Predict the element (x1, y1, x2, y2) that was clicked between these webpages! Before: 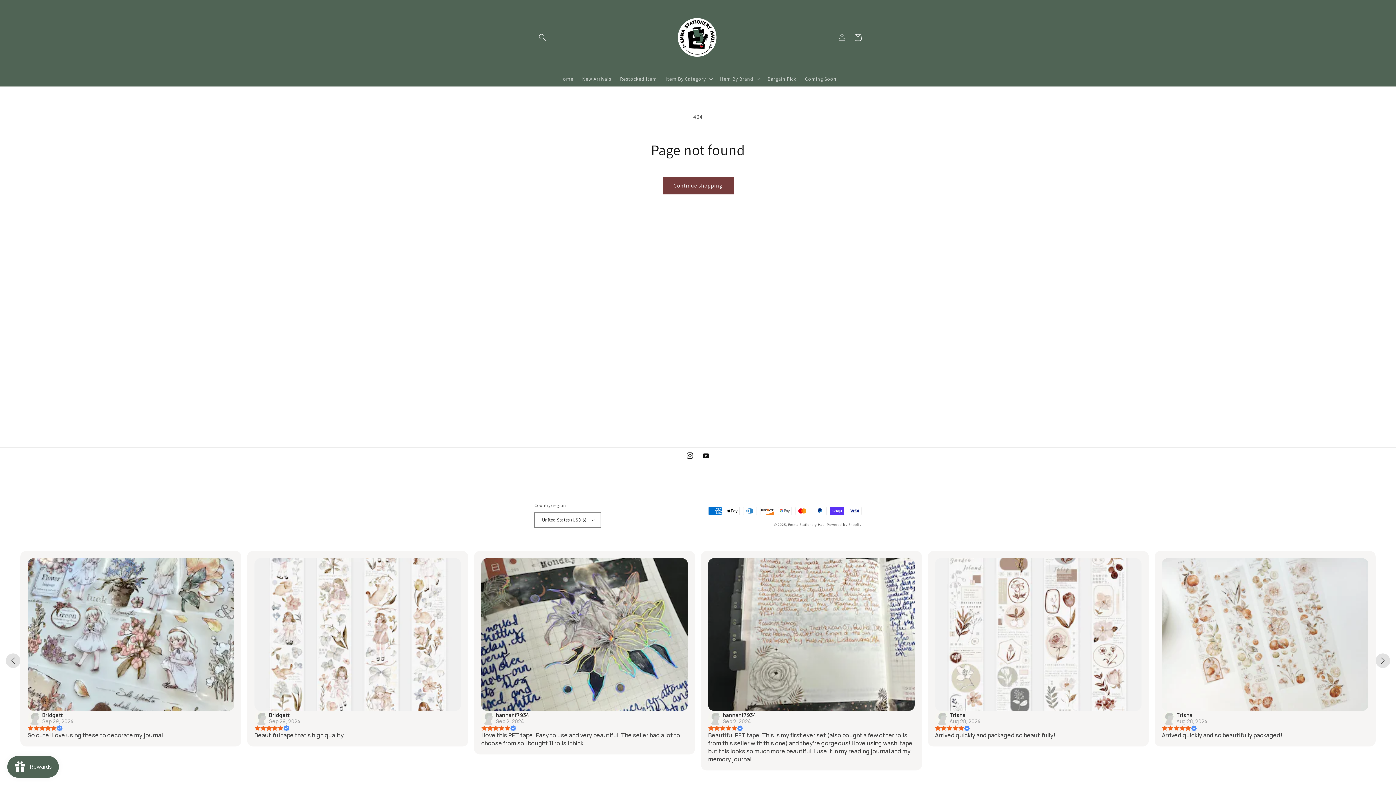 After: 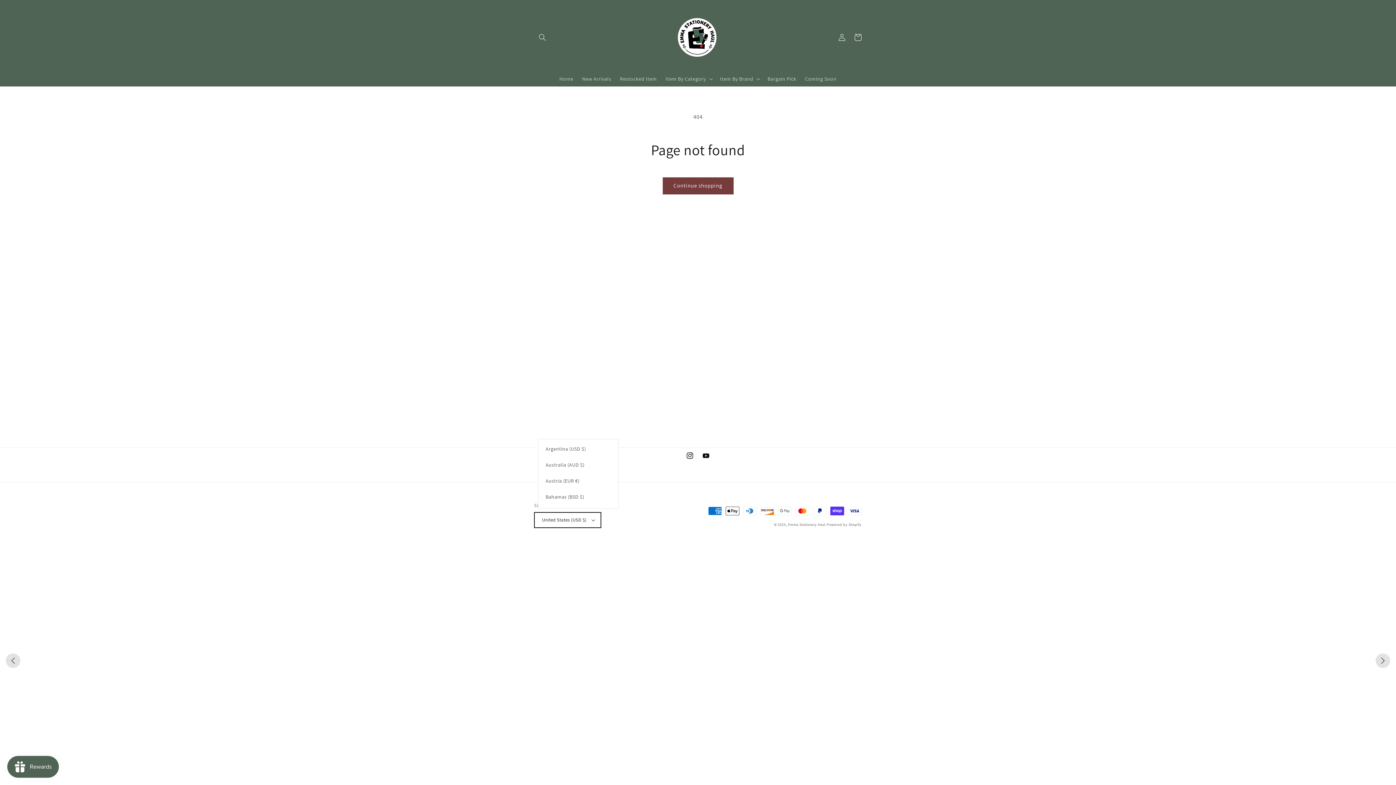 Action: bbox: (534, 512, 601, 527) label: United States (USD $)